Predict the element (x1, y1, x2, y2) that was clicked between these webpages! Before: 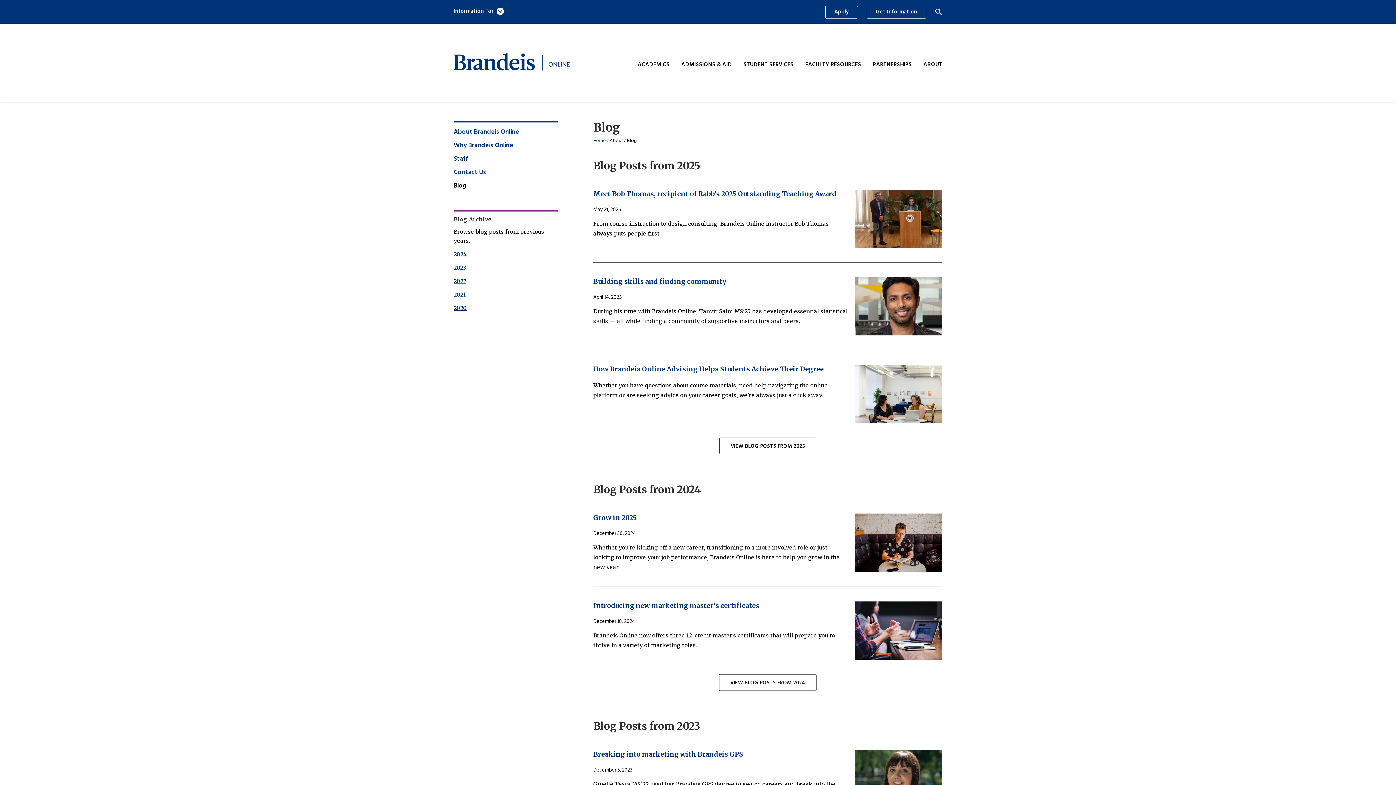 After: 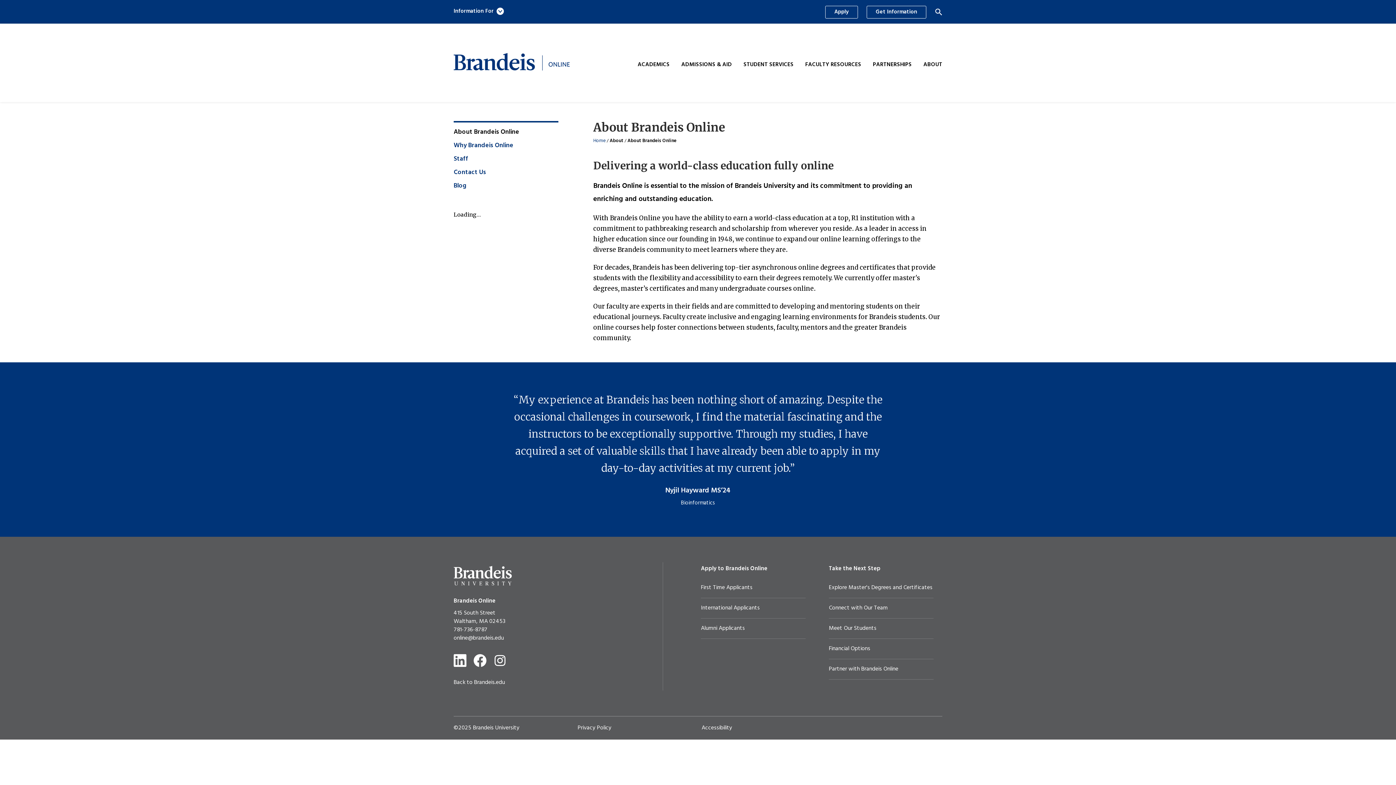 Action: bbox: (609, 137, 622, 144) label: About